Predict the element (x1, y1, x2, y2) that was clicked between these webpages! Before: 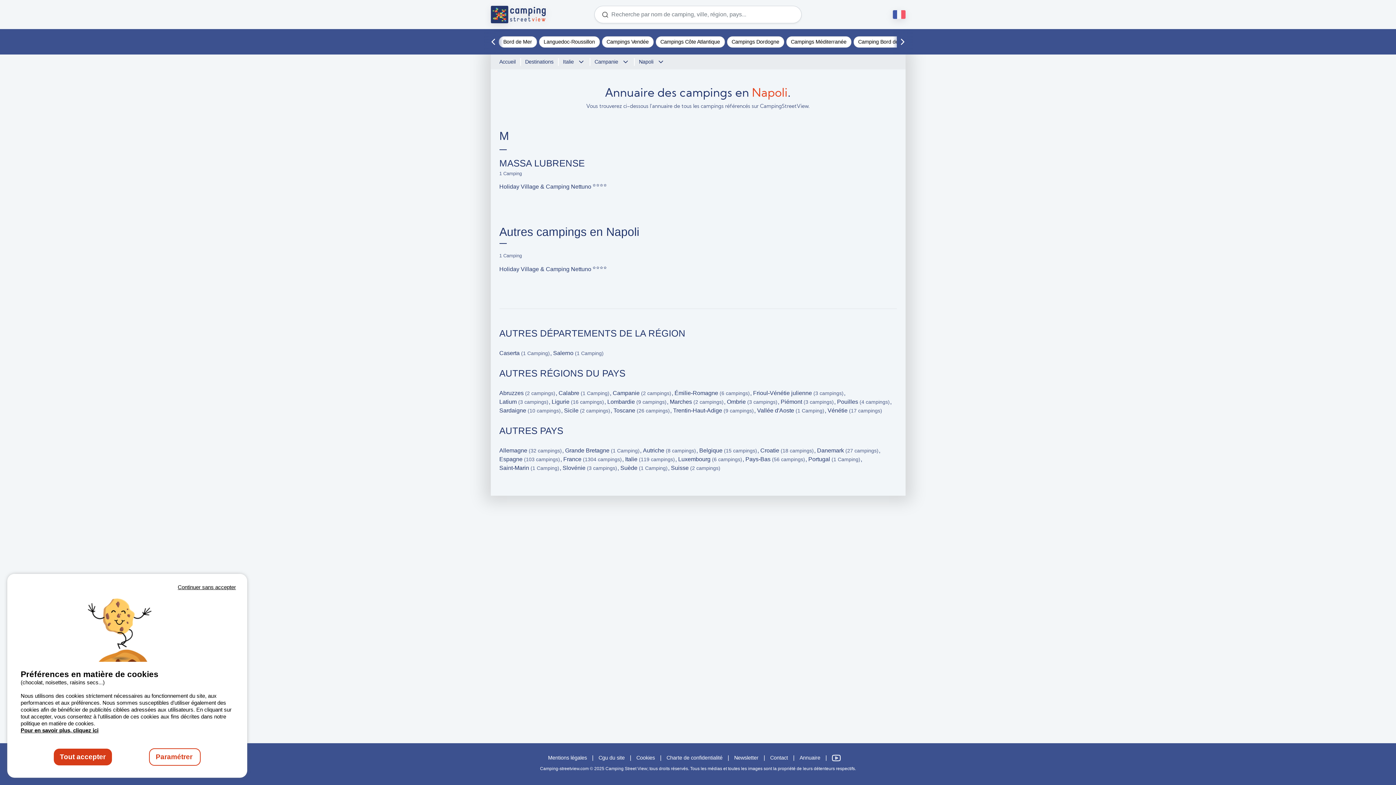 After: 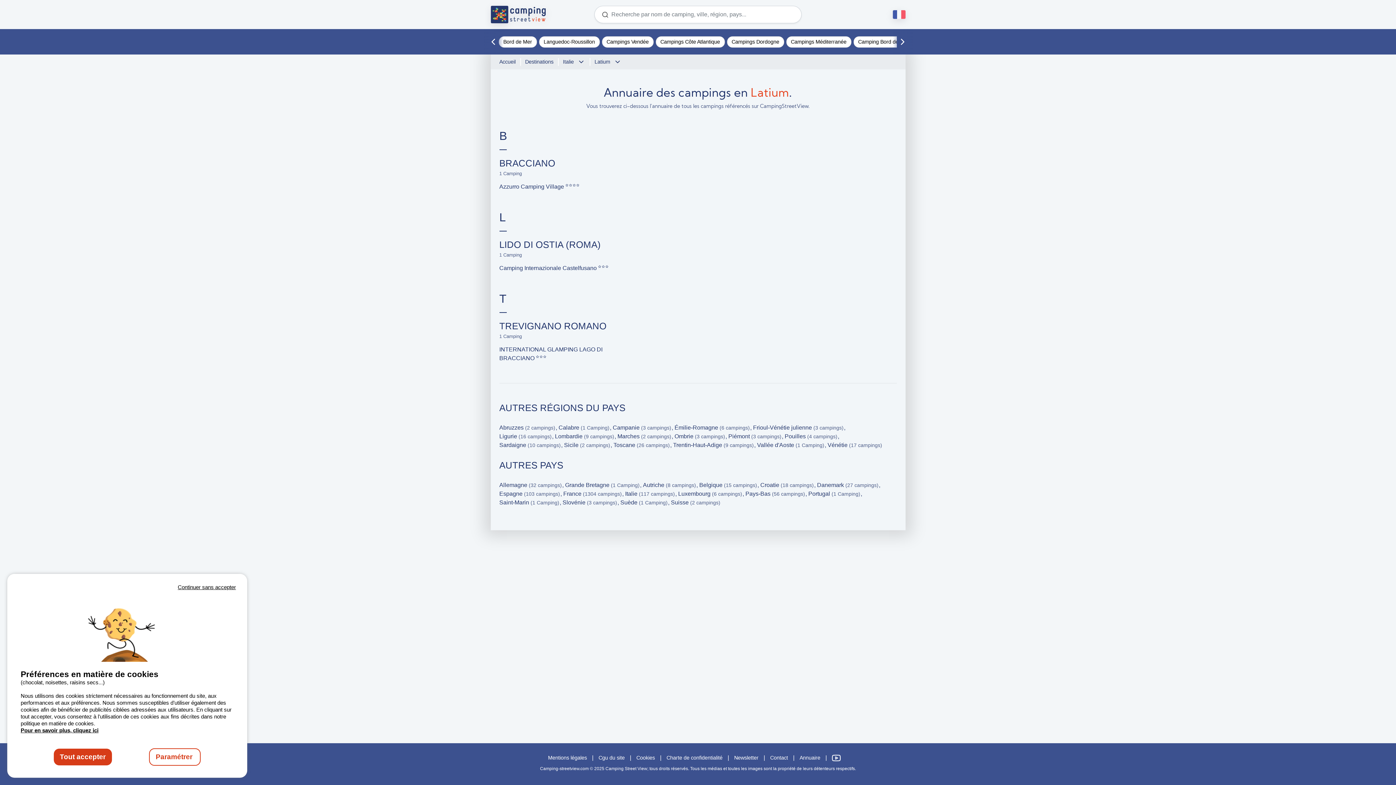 Action: label: Latium (3 campings)  bbox: (499, 398, 550, 405)